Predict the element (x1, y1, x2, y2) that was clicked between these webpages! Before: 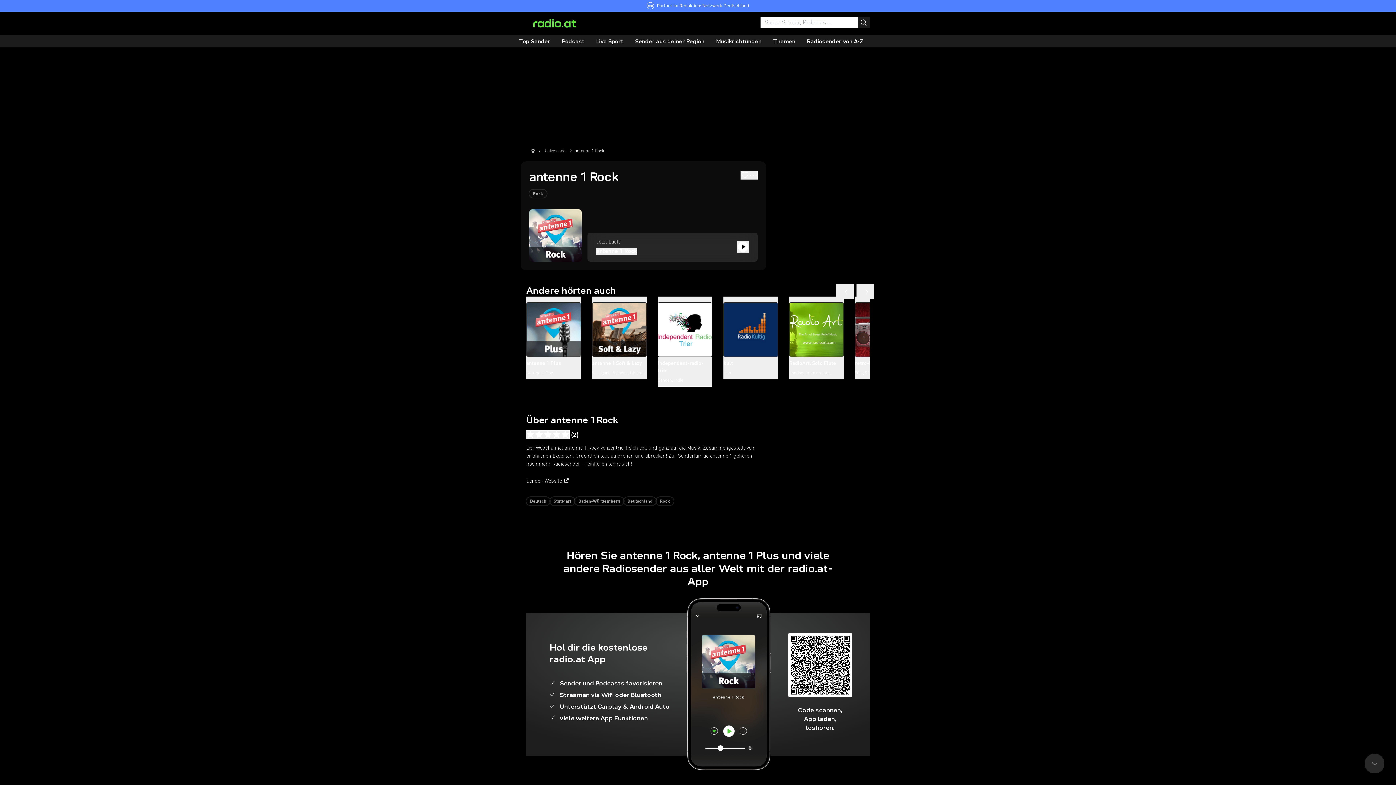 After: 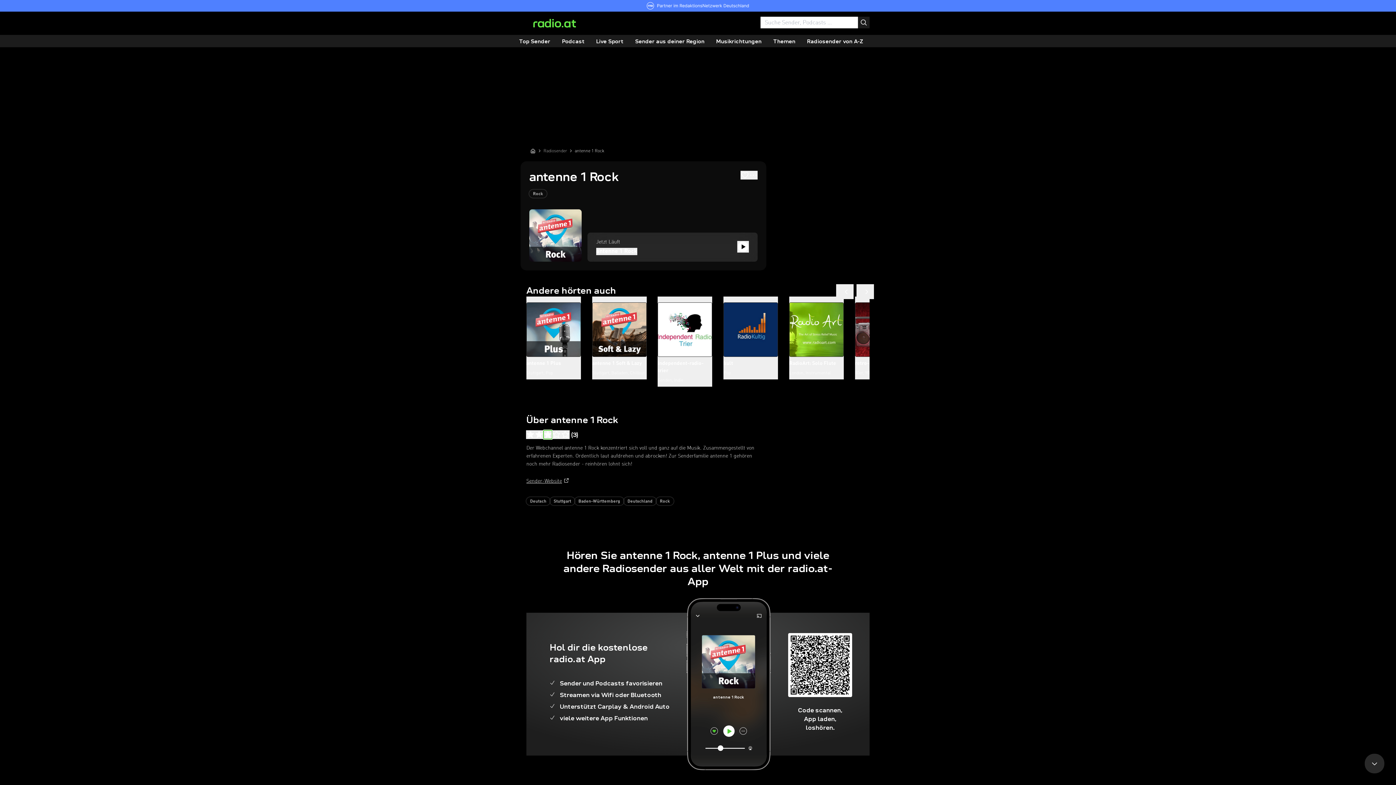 Action: bbox: (543, 430, 552, 439)